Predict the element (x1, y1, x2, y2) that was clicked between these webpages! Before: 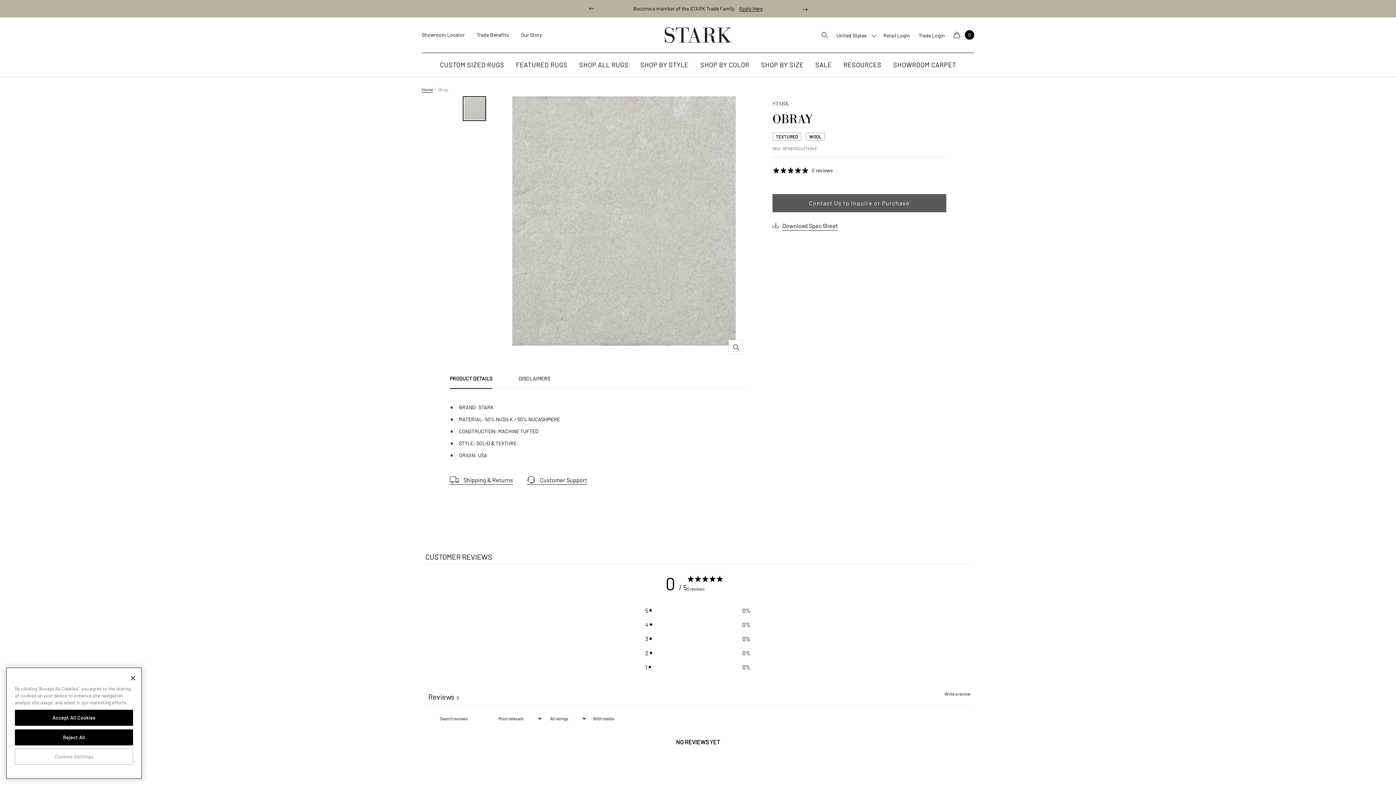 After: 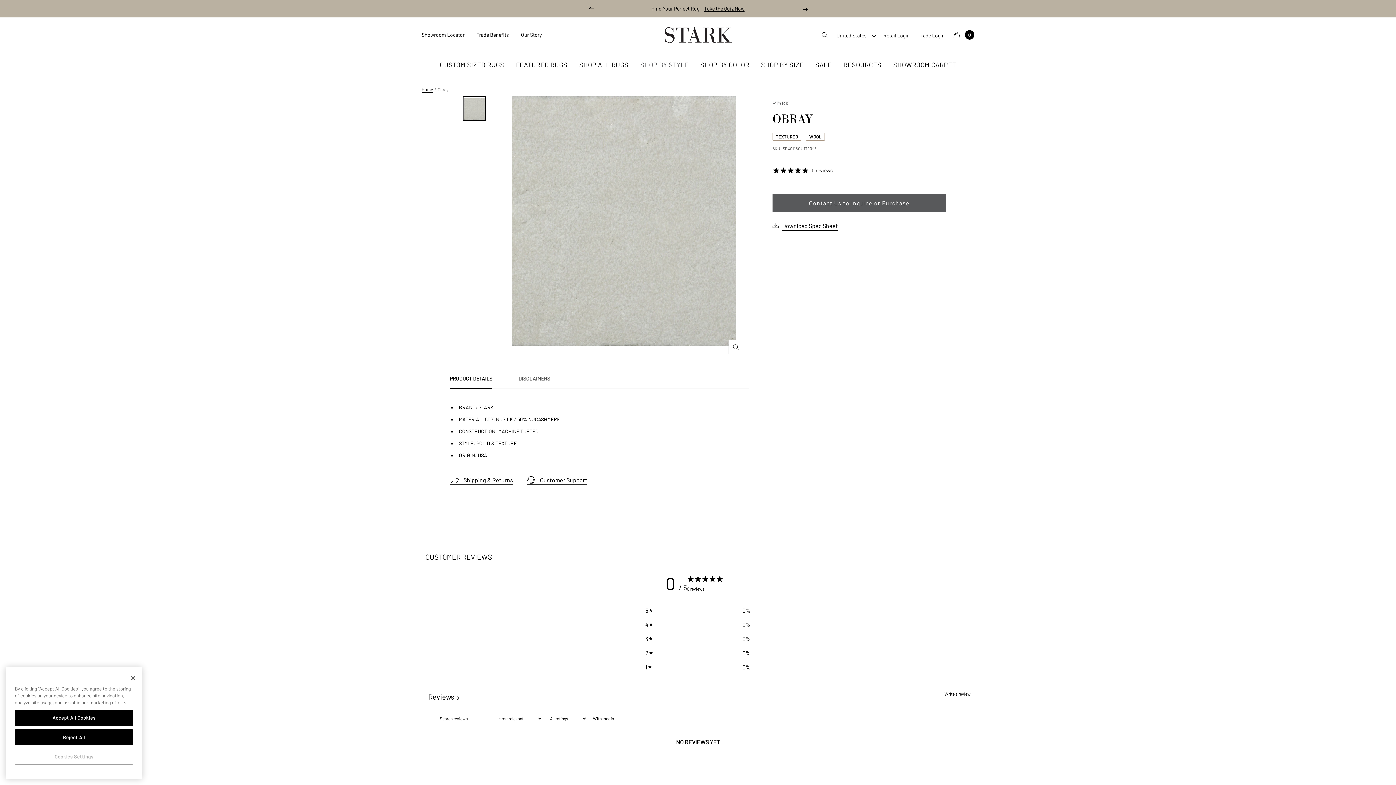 Action: bbox: (640, 60, 688, 70) label: SHOP BY STYLE